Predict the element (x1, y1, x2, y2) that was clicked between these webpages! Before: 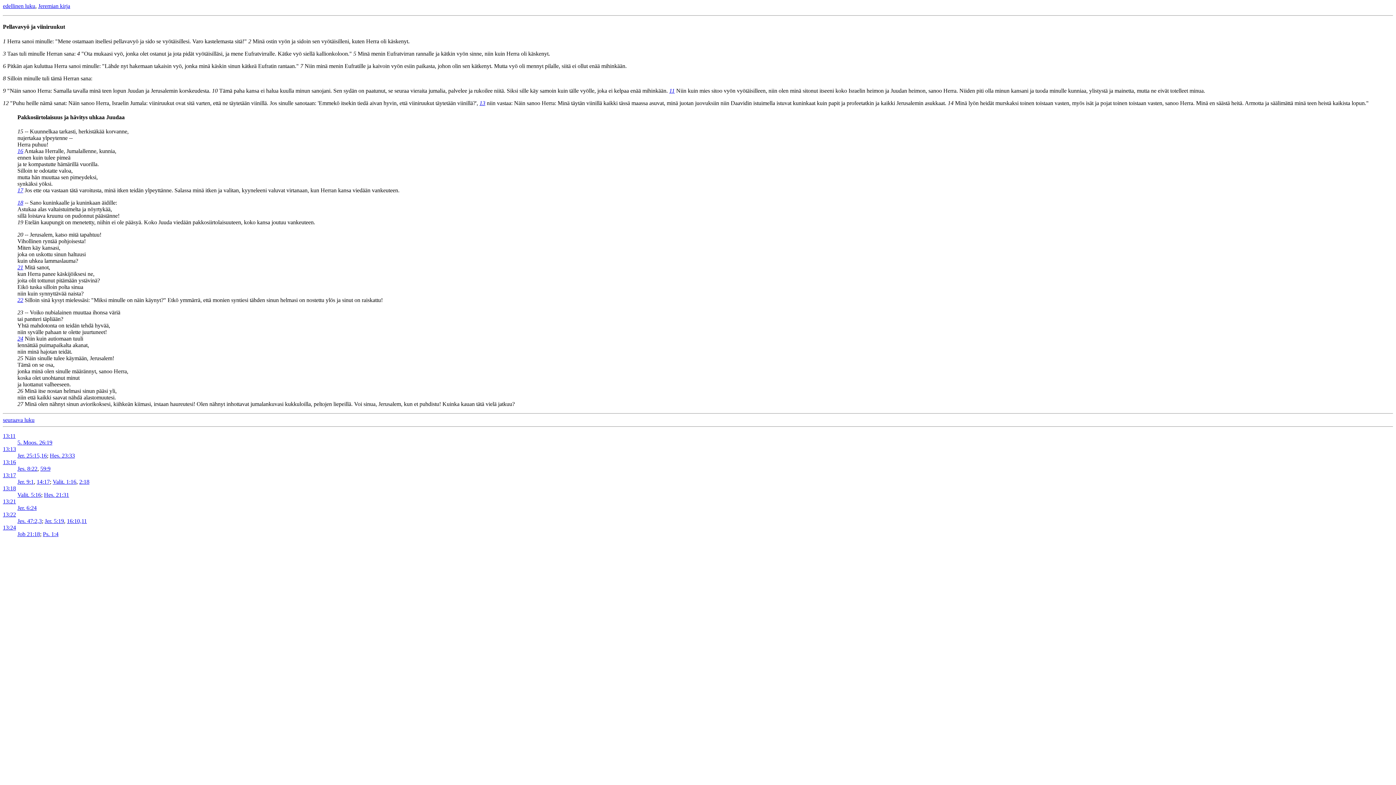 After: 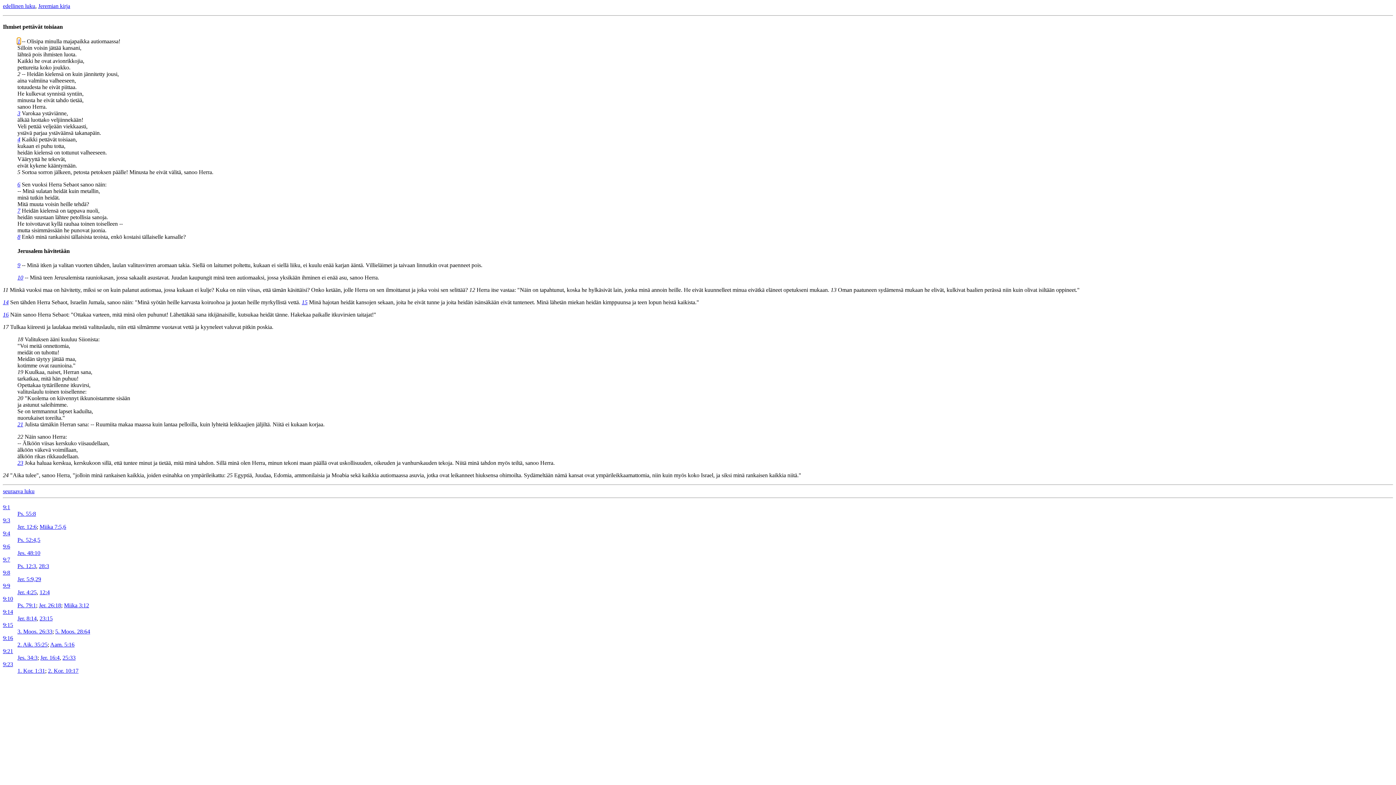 Action: label: Jer. 9:1 bbox: (17, 478, 33, 485)